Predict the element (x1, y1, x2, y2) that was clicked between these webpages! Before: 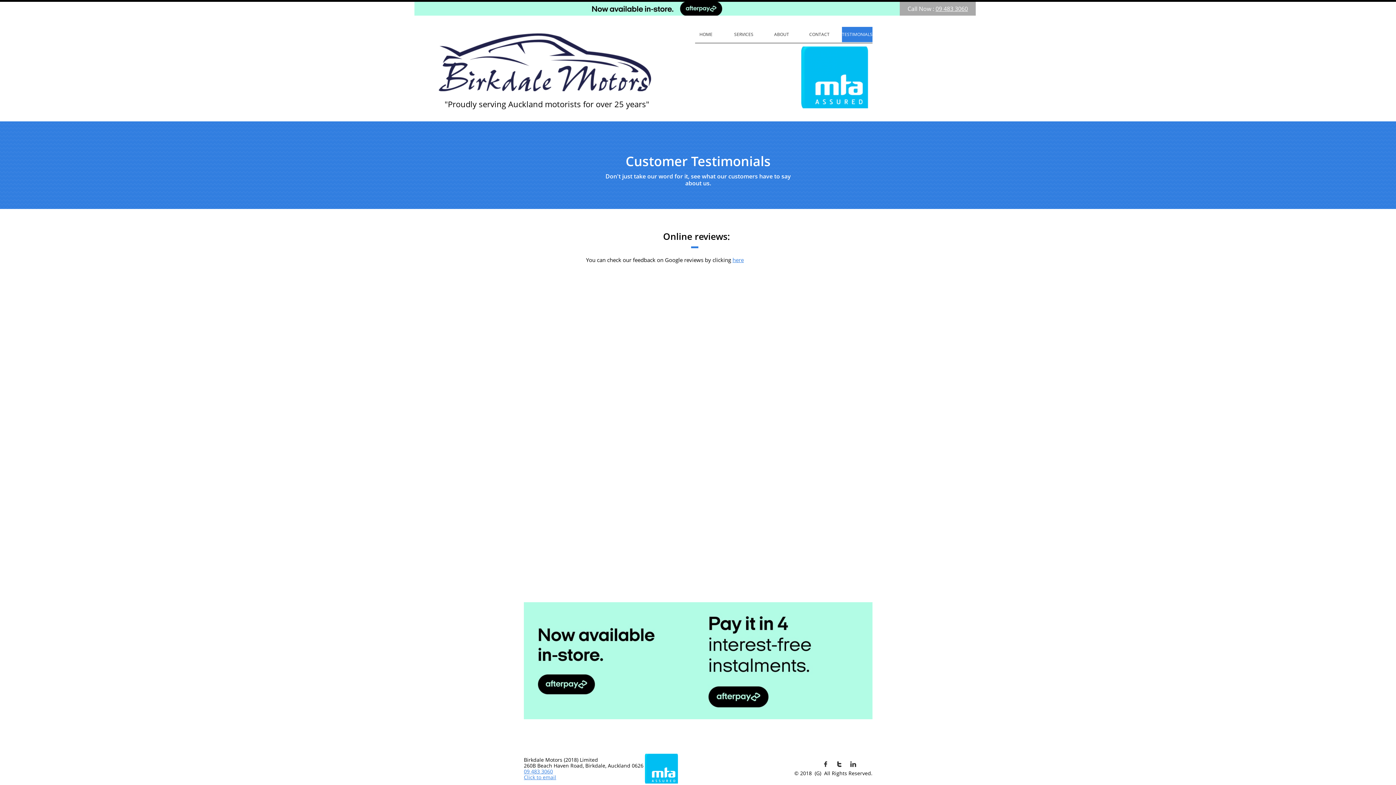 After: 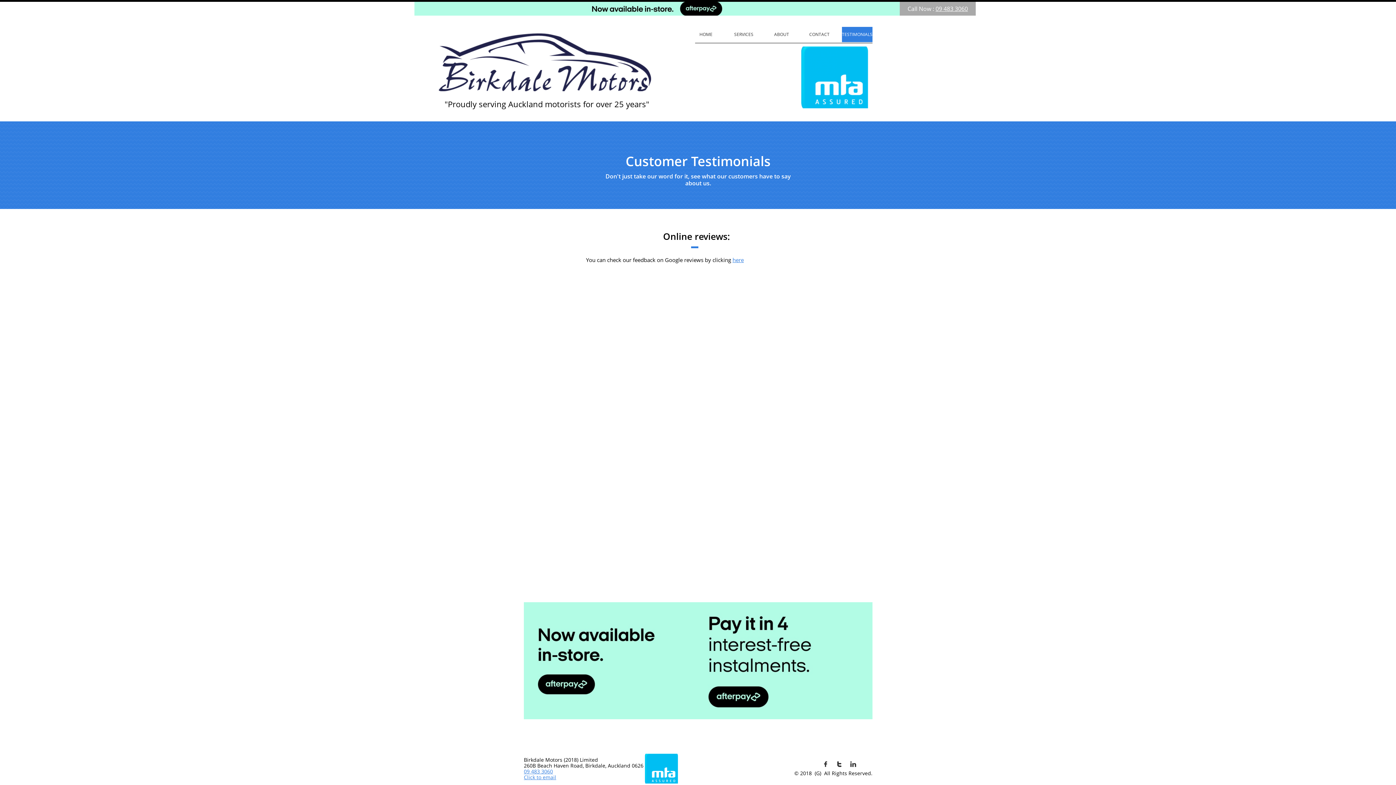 Action: label: 09 483 3060 bbox: (524, 768, 553, 775)